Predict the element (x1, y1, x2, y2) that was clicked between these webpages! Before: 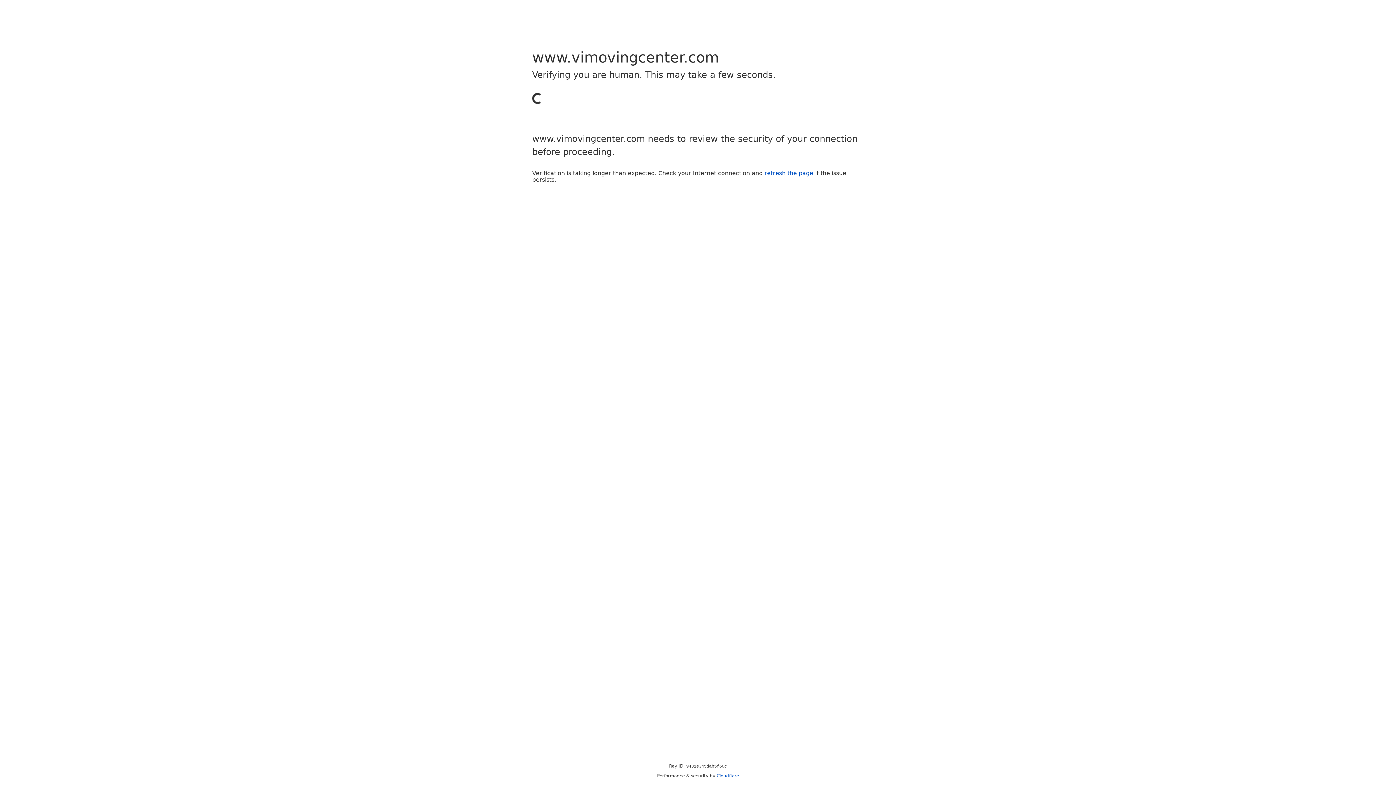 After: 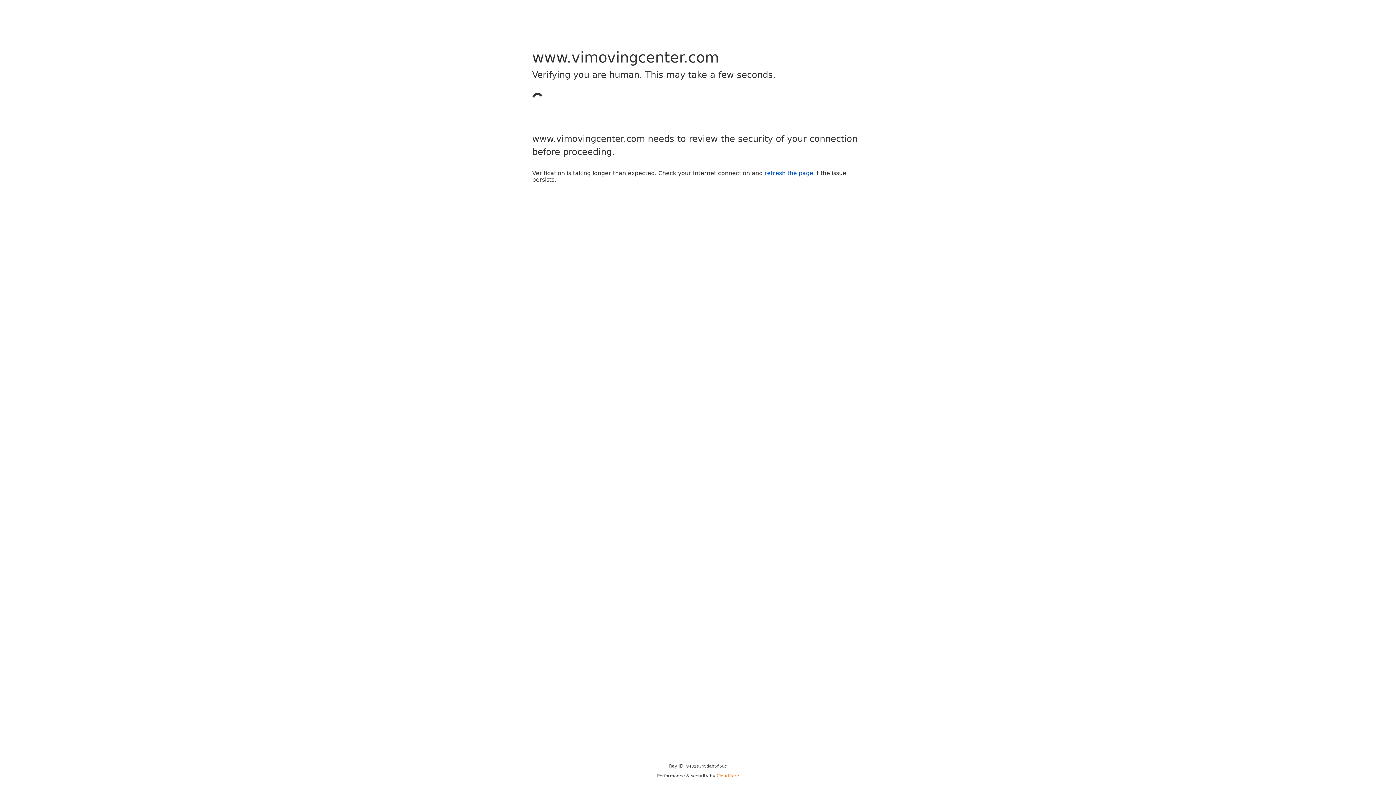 Action: label: Cloudflare bbox: (716, 773, 739, 778)